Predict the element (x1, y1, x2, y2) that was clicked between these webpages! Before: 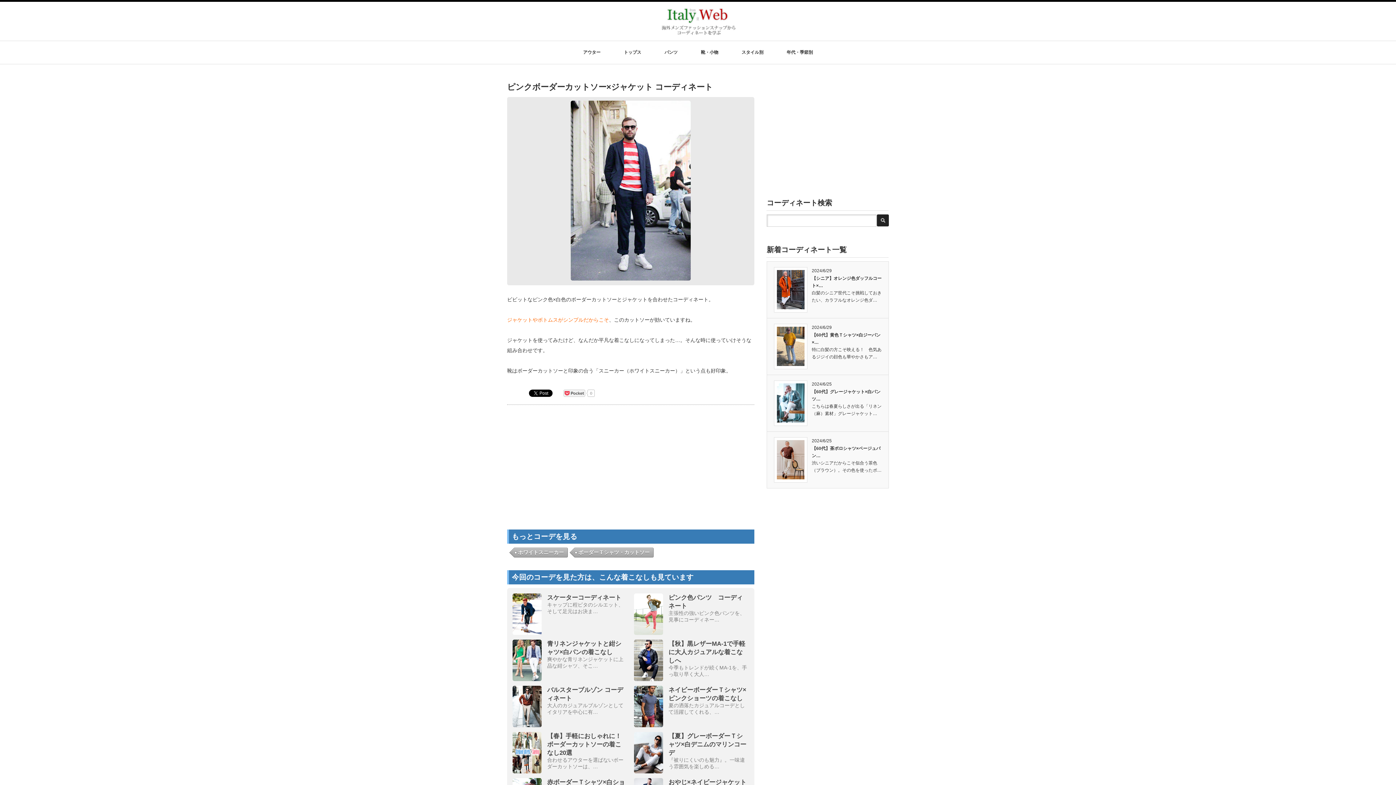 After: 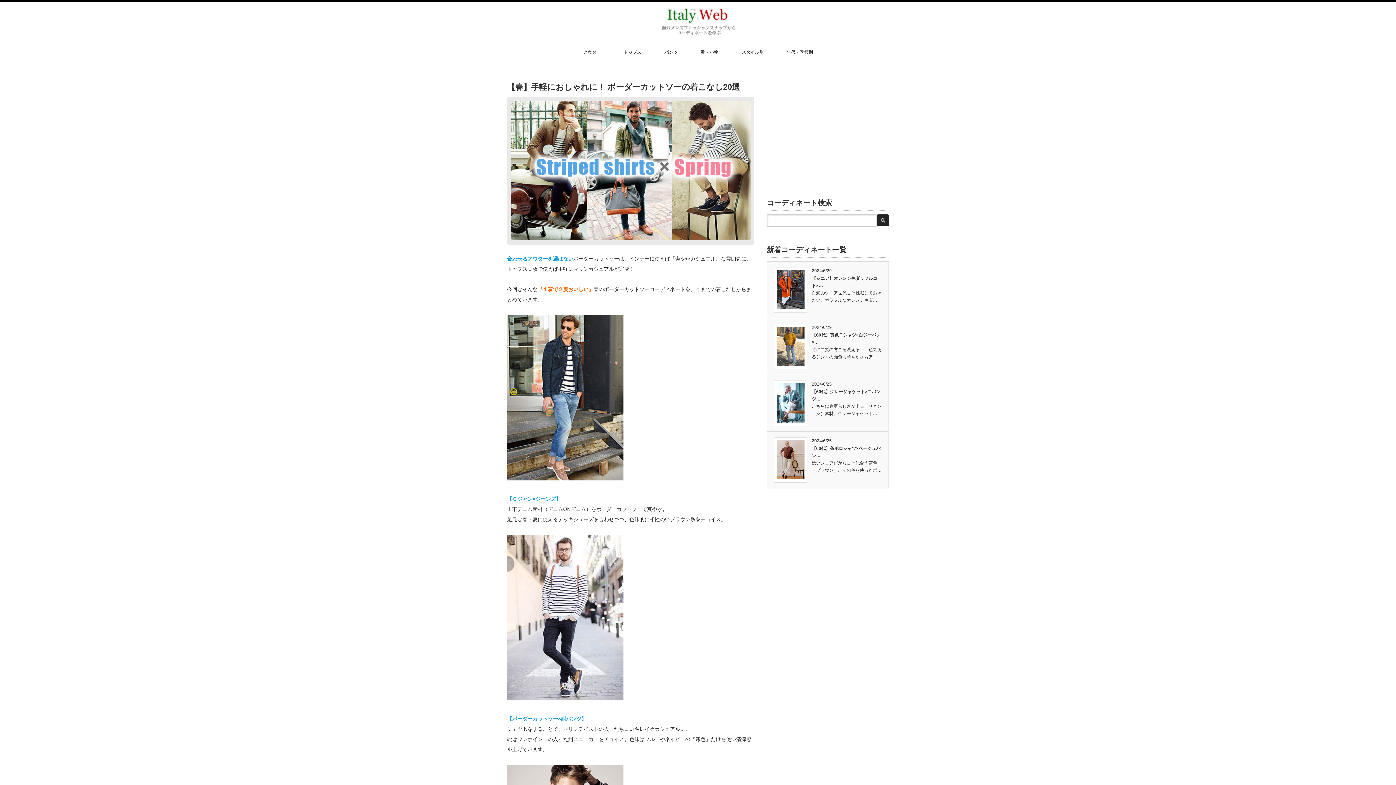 Action: bbox: (512, 732, 627, 757) label: 【春】手軽におしゃれに！ ボーダーカットソーの着こなし20選